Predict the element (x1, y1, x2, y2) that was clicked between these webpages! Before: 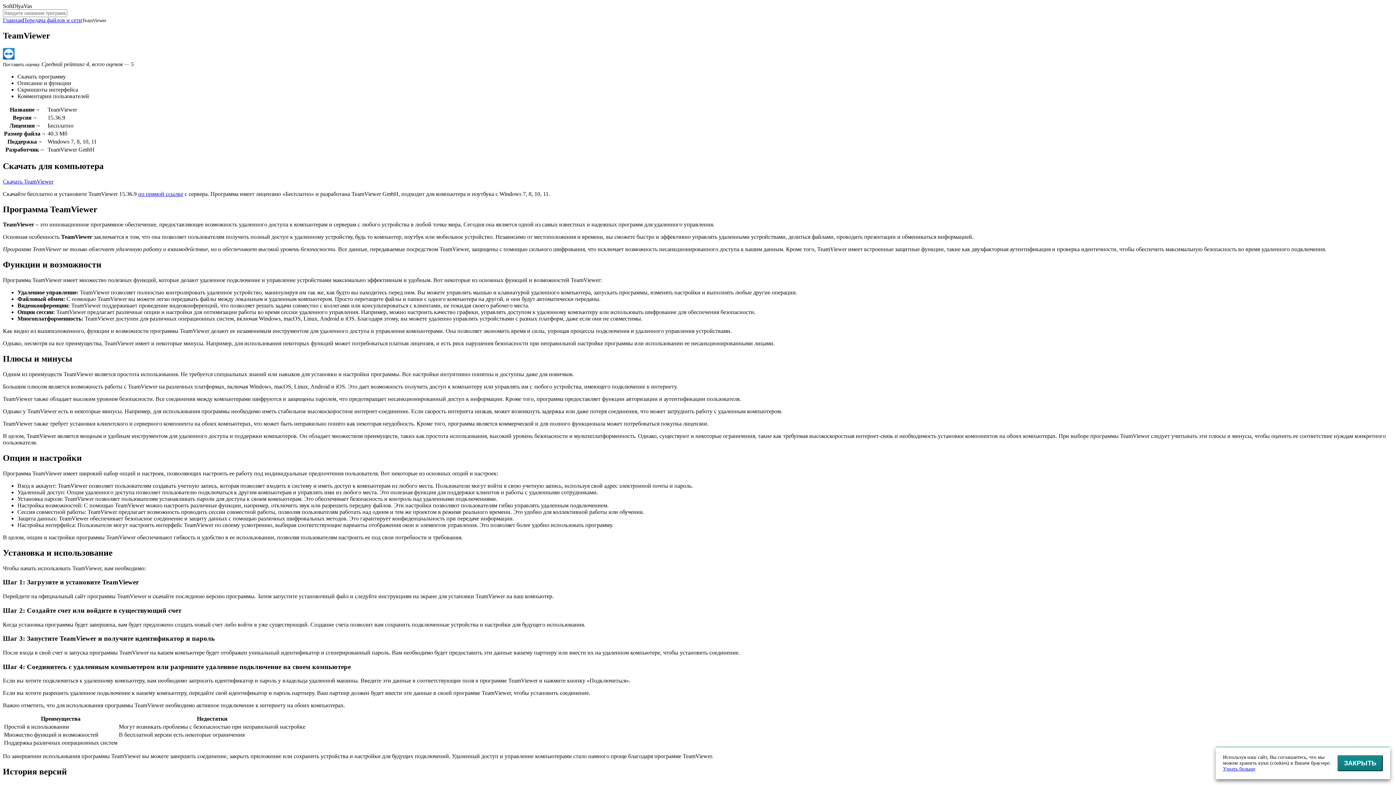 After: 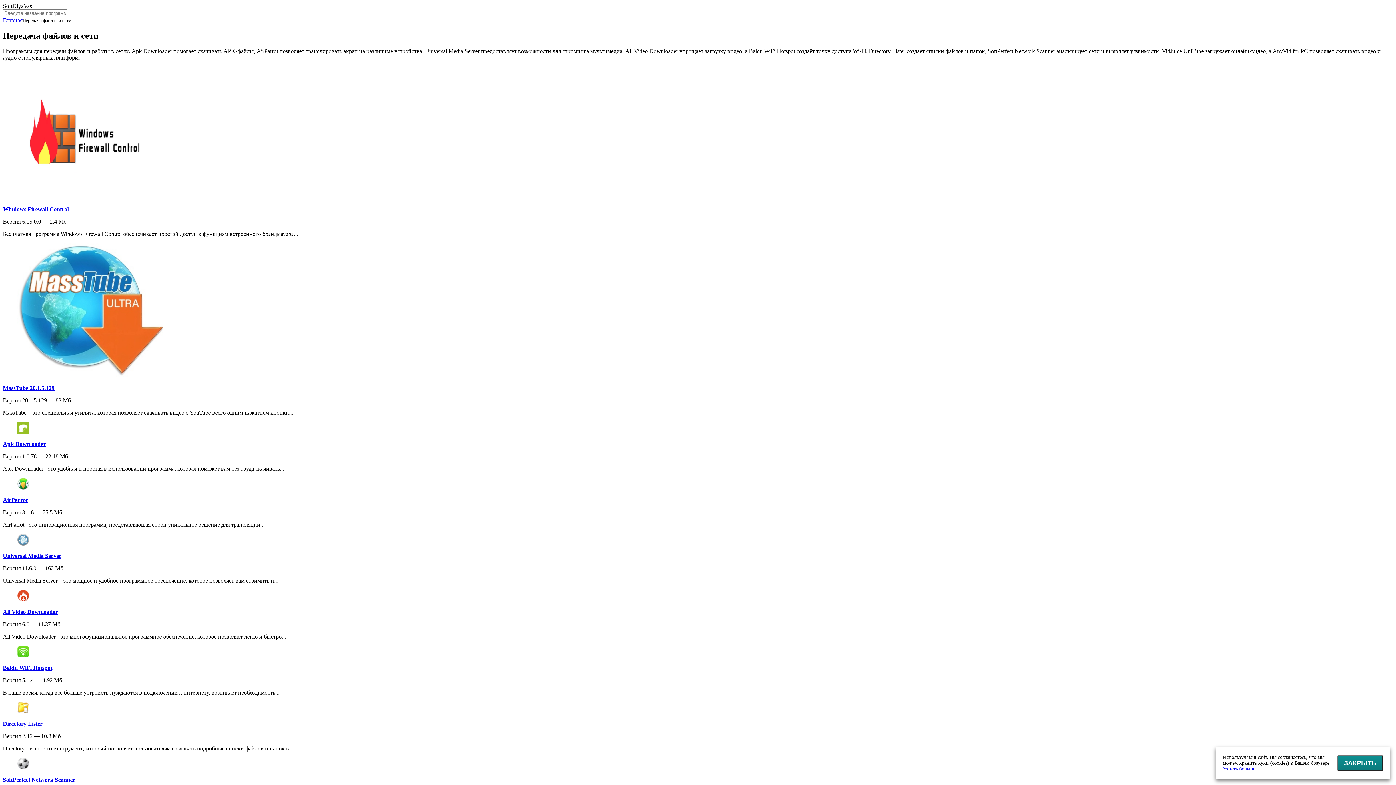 Action: label: Передача файлов и сети bbox: (22, 17, 82, 23)